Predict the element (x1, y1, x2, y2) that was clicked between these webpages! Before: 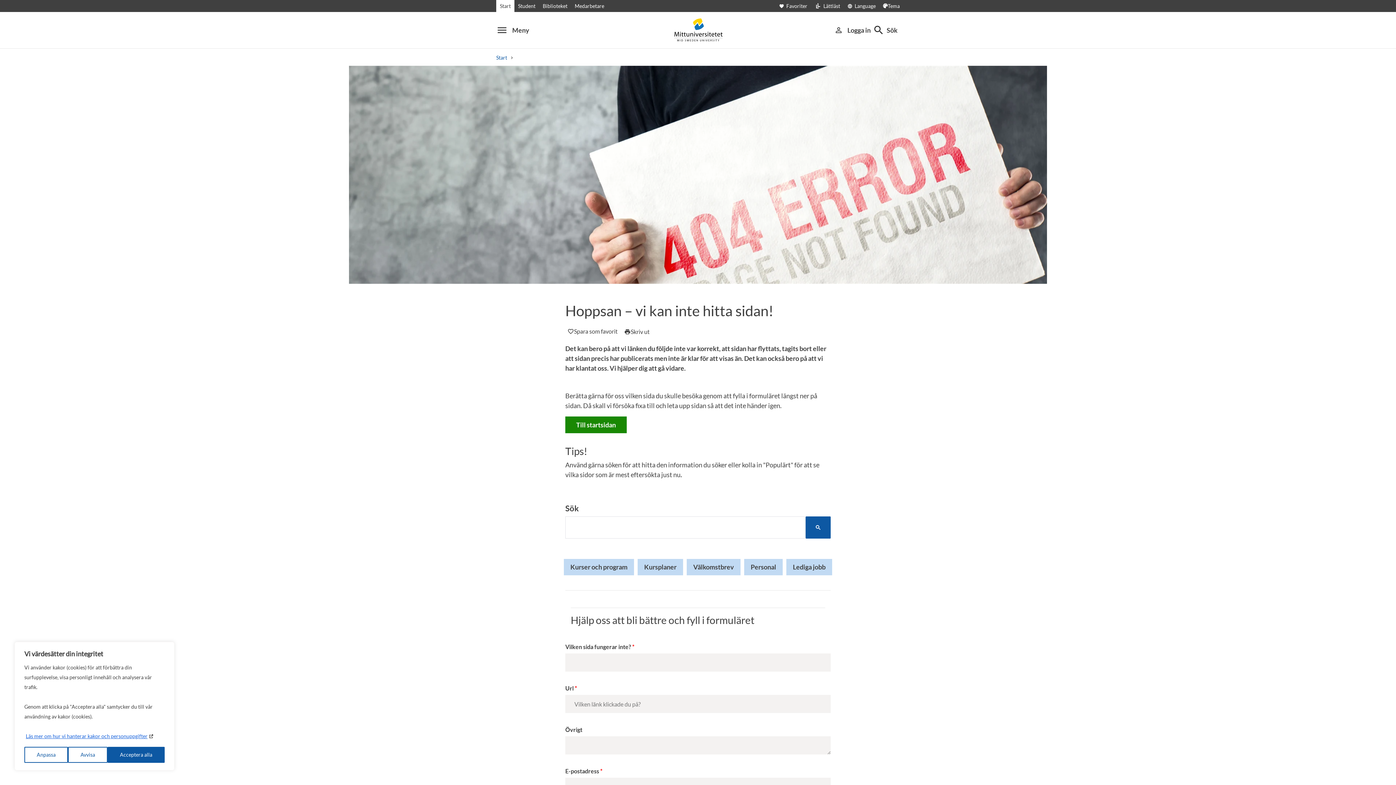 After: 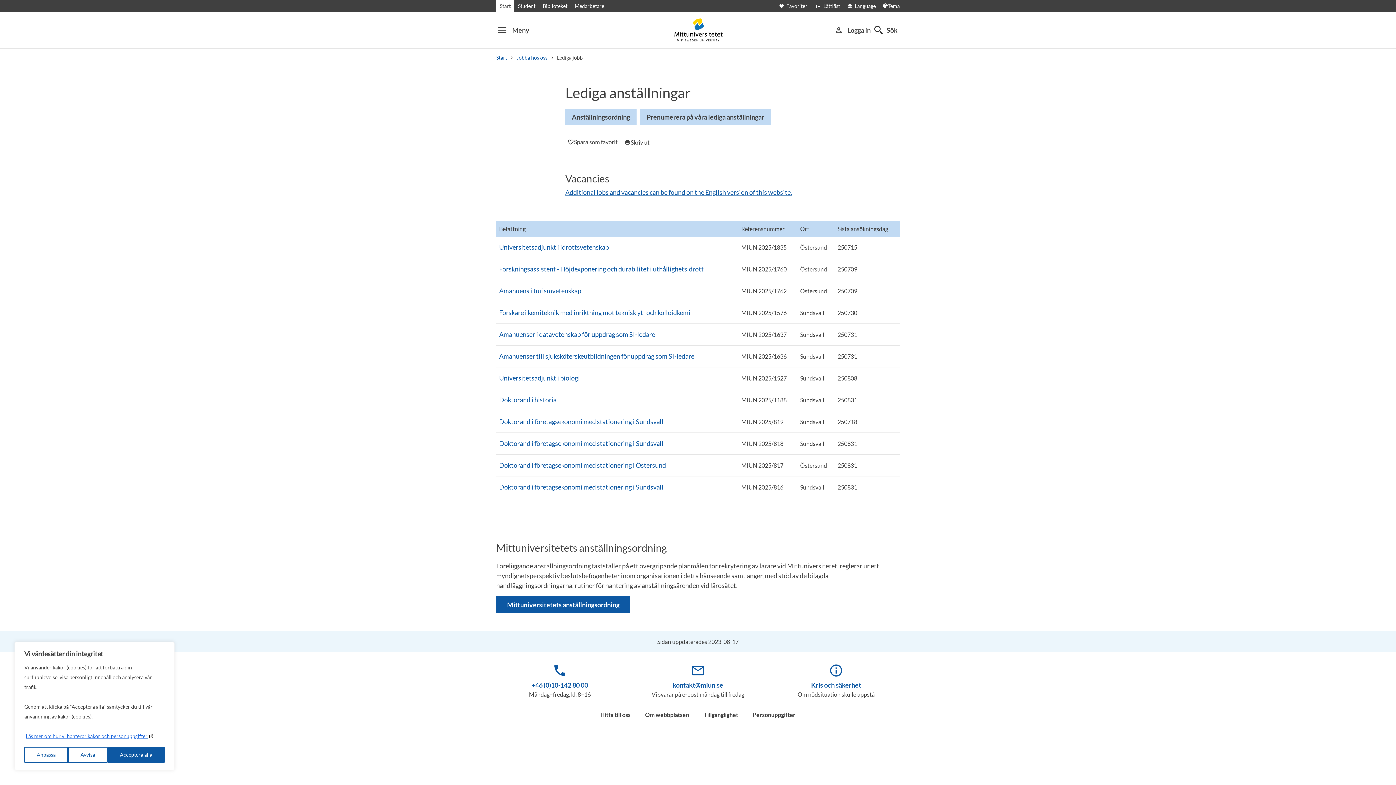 Action: label: Lediga jobb bbox: (784, 557, 834, 577)